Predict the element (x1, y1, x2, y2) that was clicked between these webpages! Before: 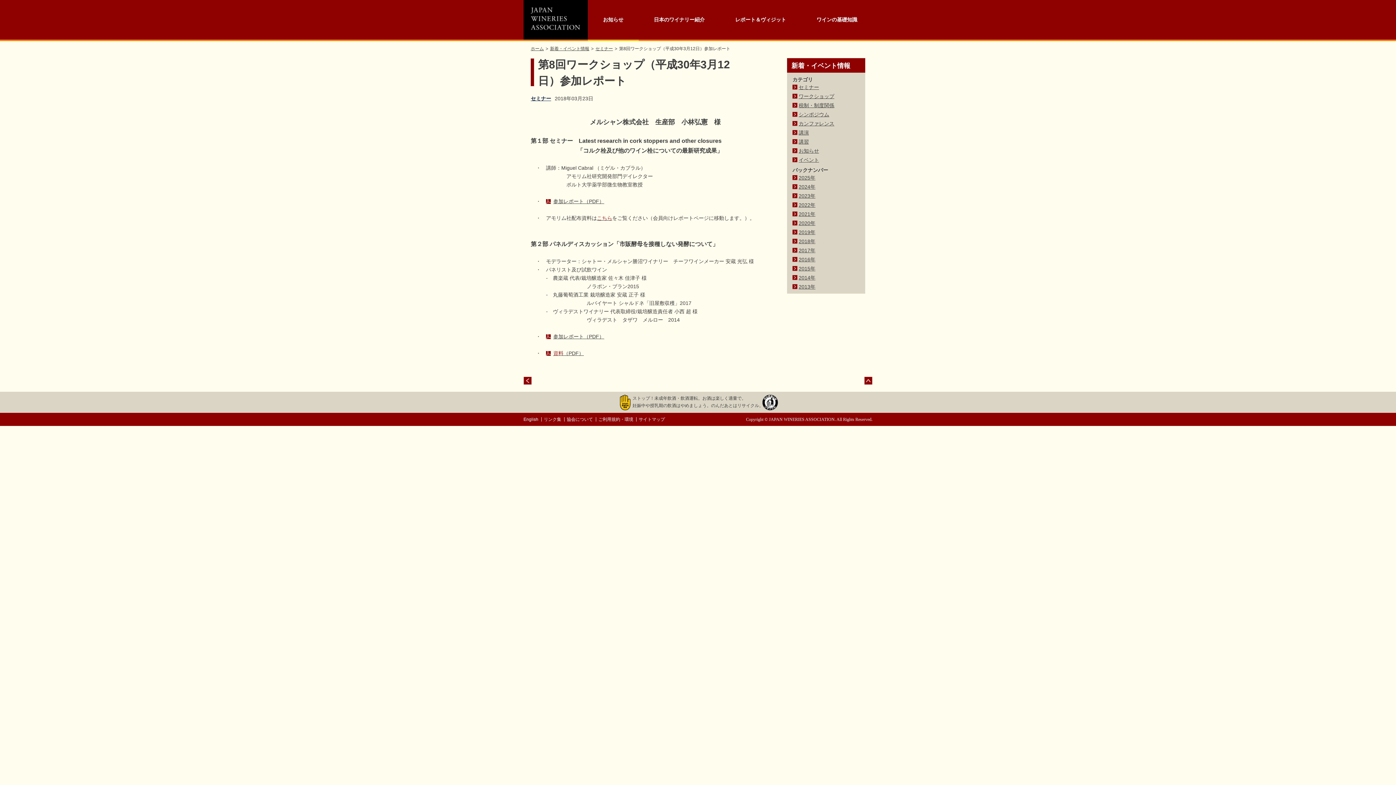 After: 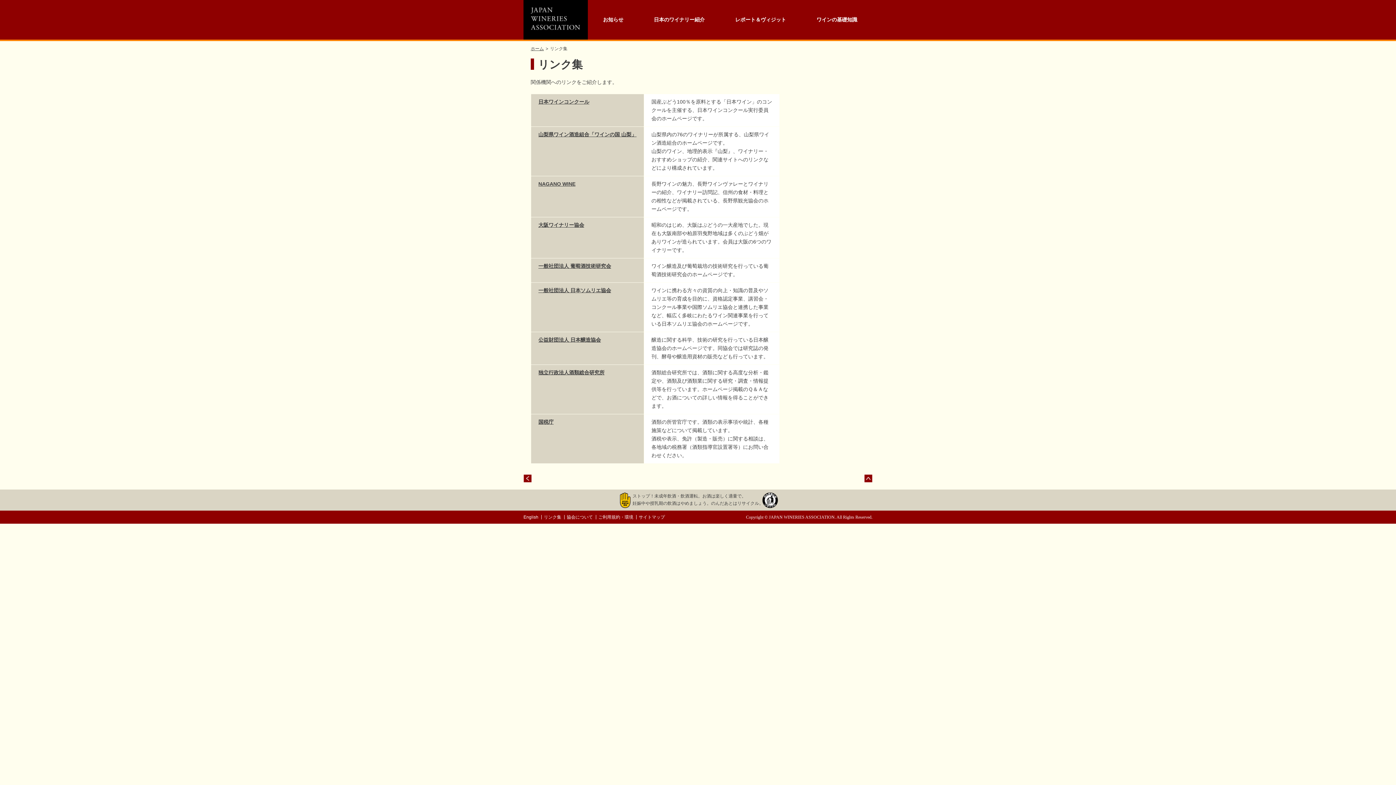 Action: bbox: (544, 417, 561, 422) label: リンク集